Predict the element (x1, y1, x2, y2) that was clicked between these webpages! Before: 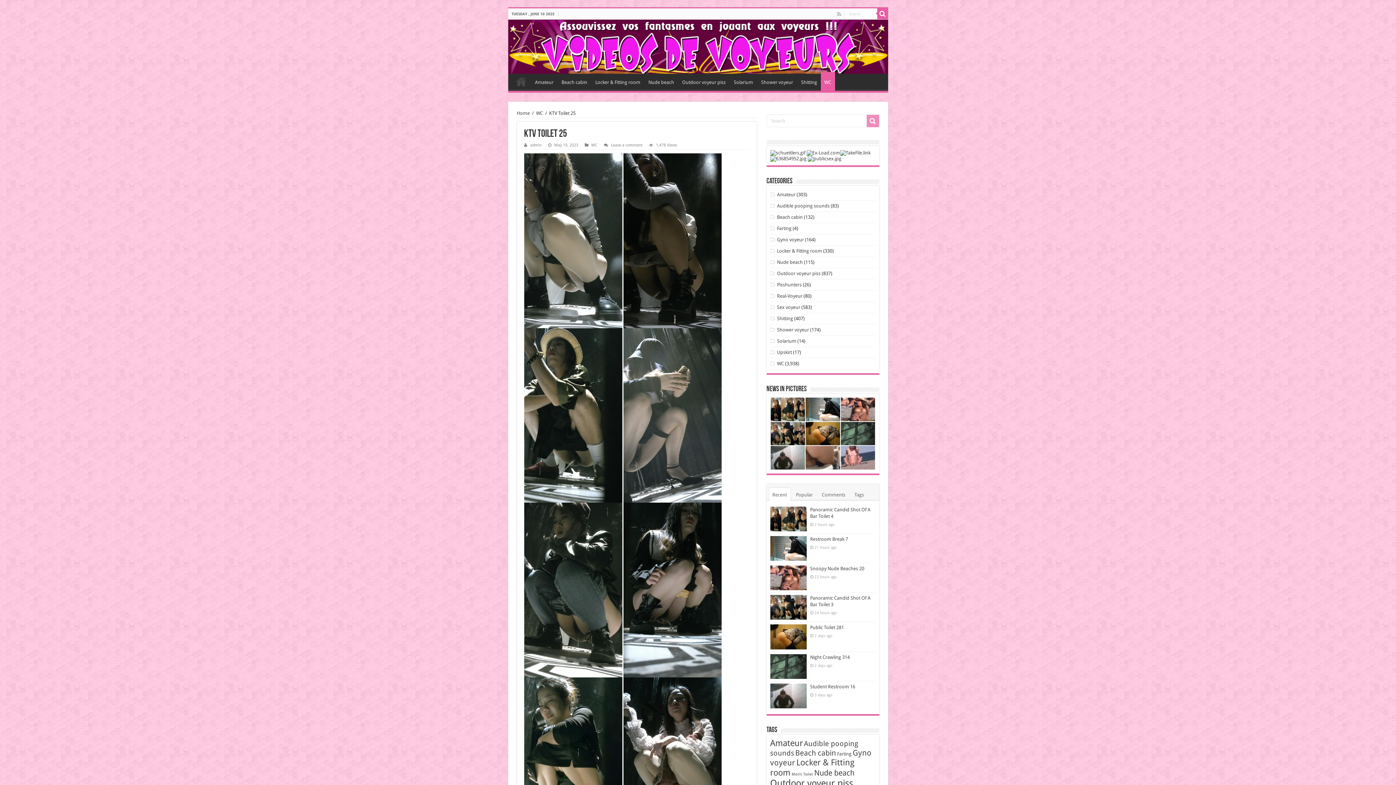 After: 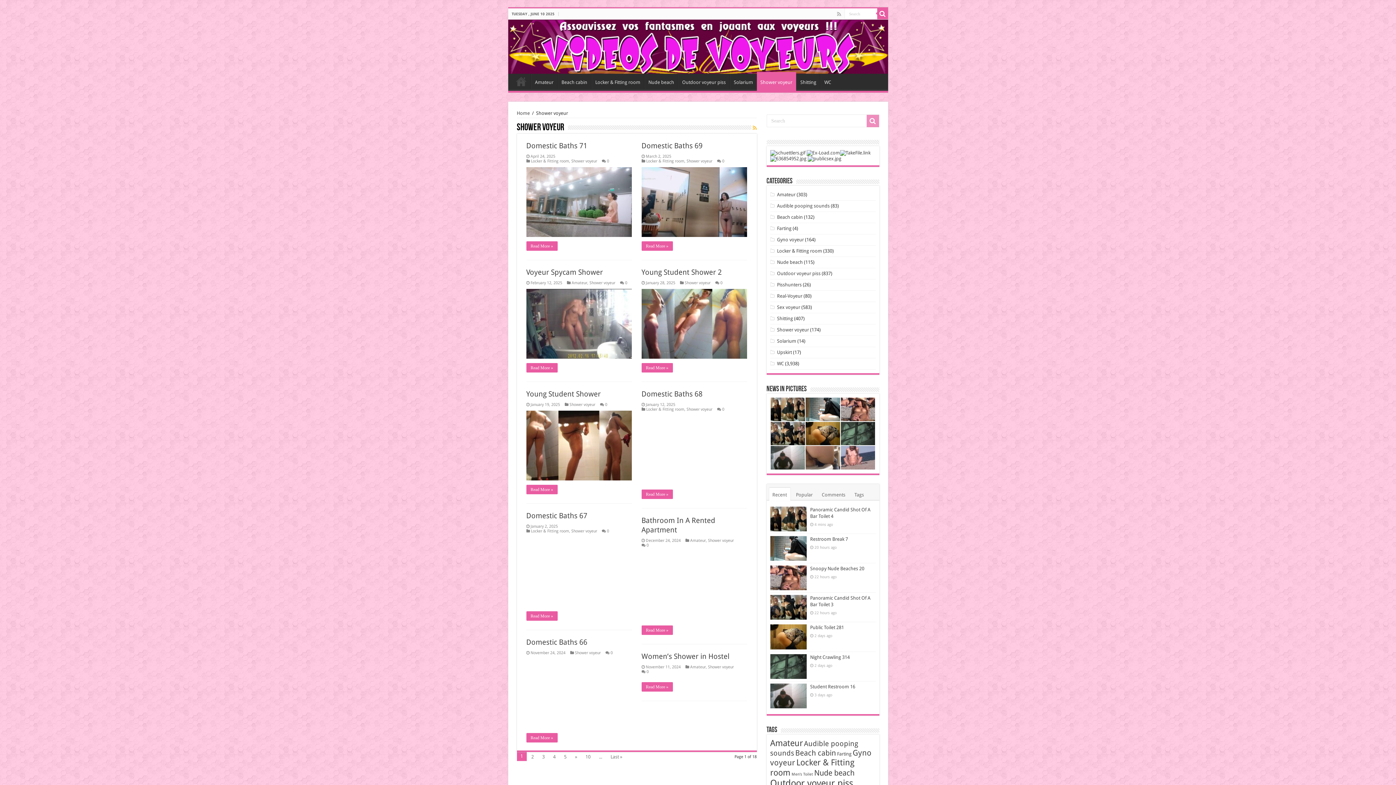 Action: bbox: (757, 73, 796, 89) label: Shower voyeur